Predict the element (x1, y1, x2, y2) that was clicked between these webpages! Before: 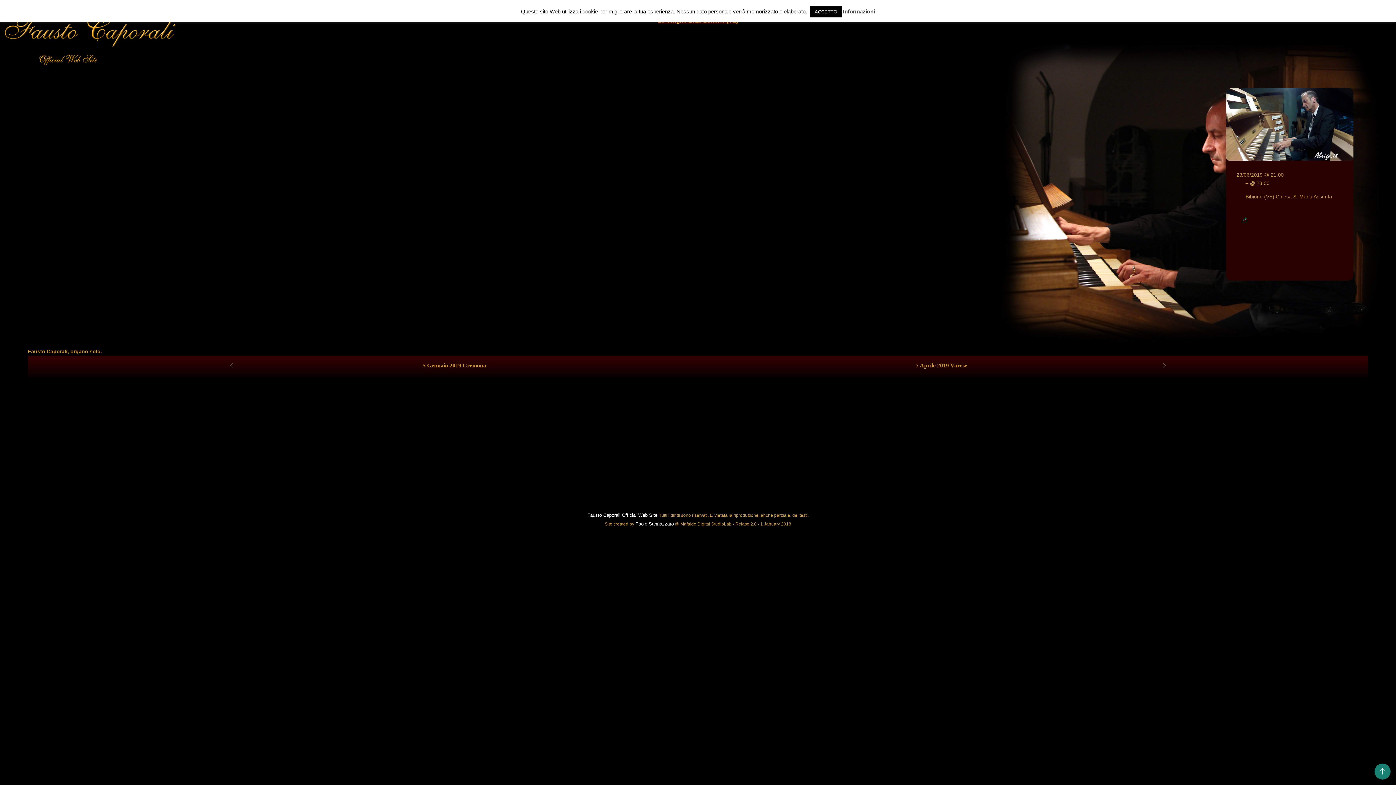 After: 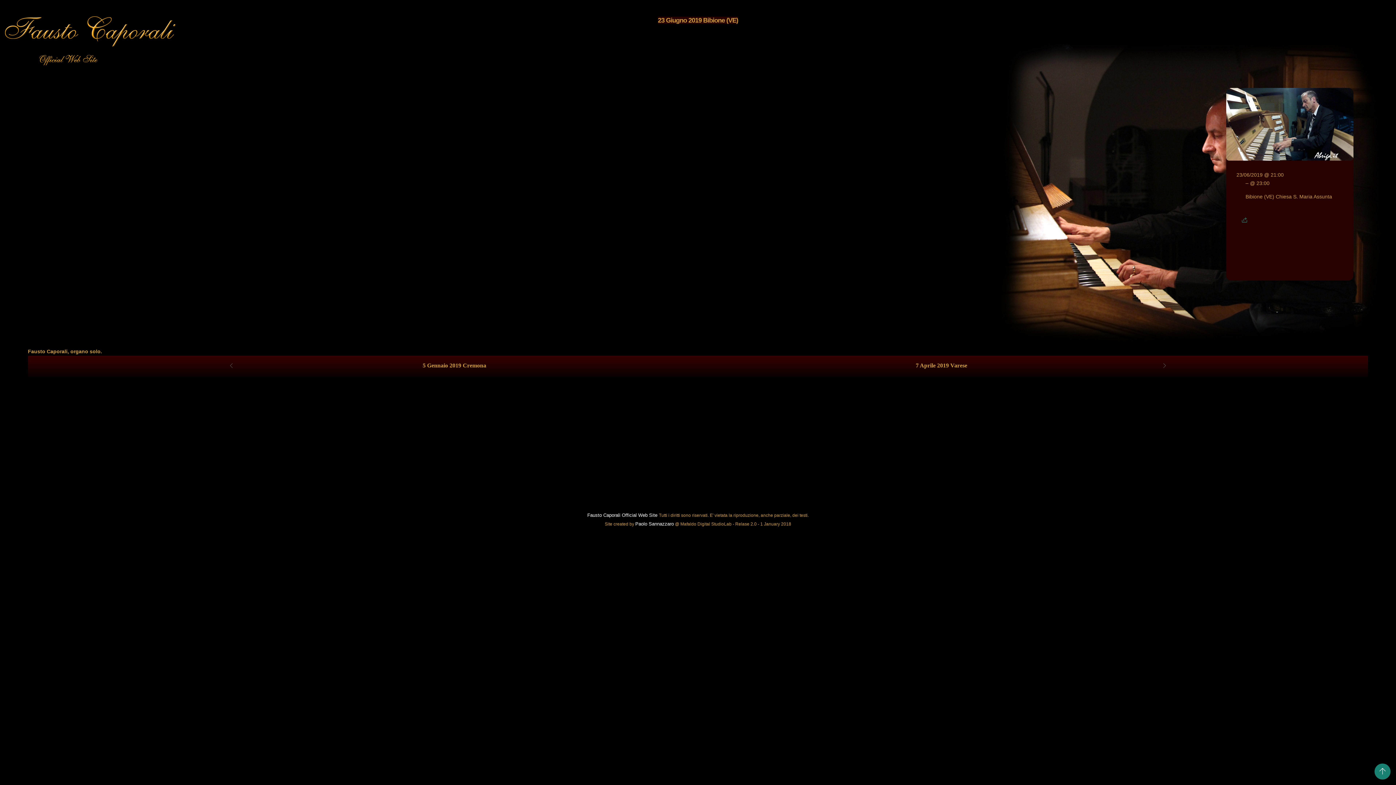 Action: label: ACCETTO bbox: (810, 6, 841, 17)